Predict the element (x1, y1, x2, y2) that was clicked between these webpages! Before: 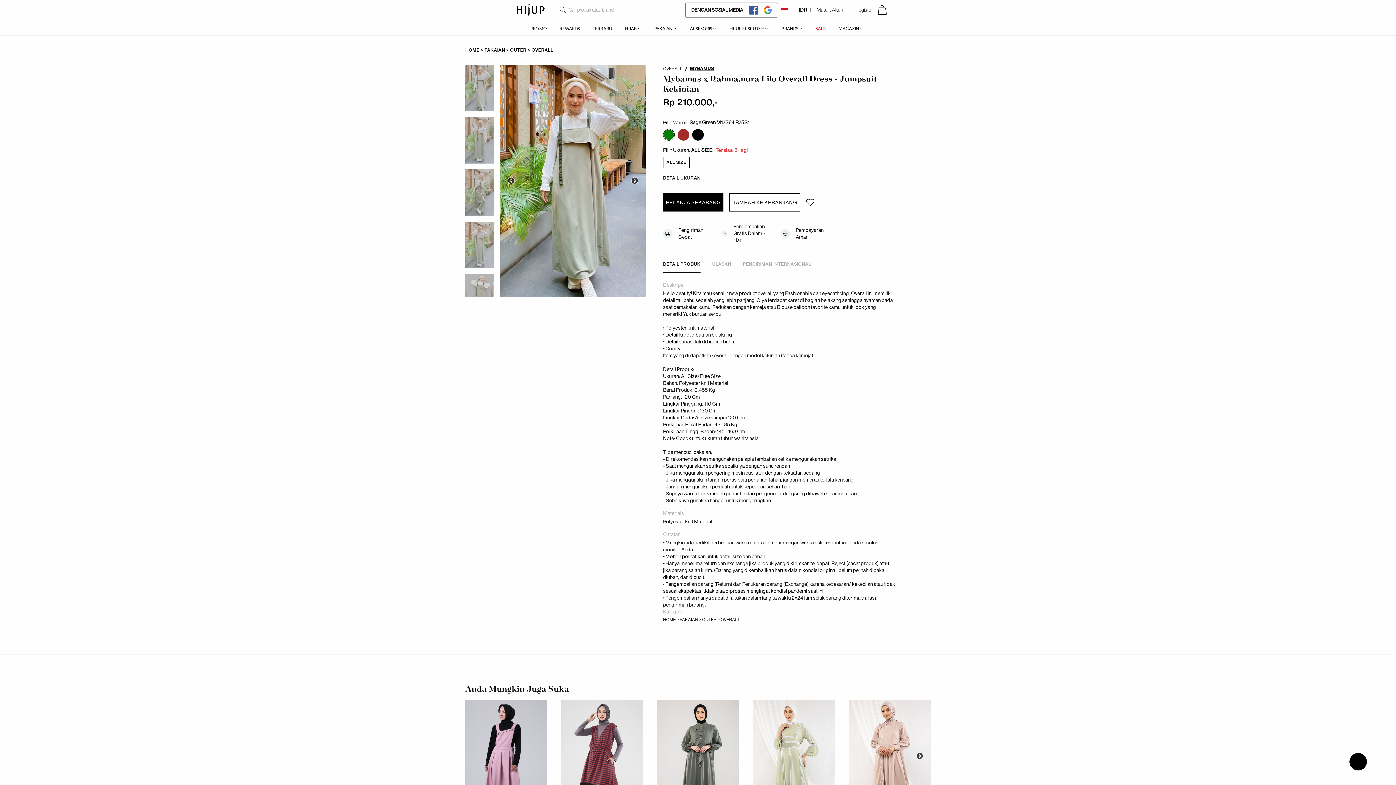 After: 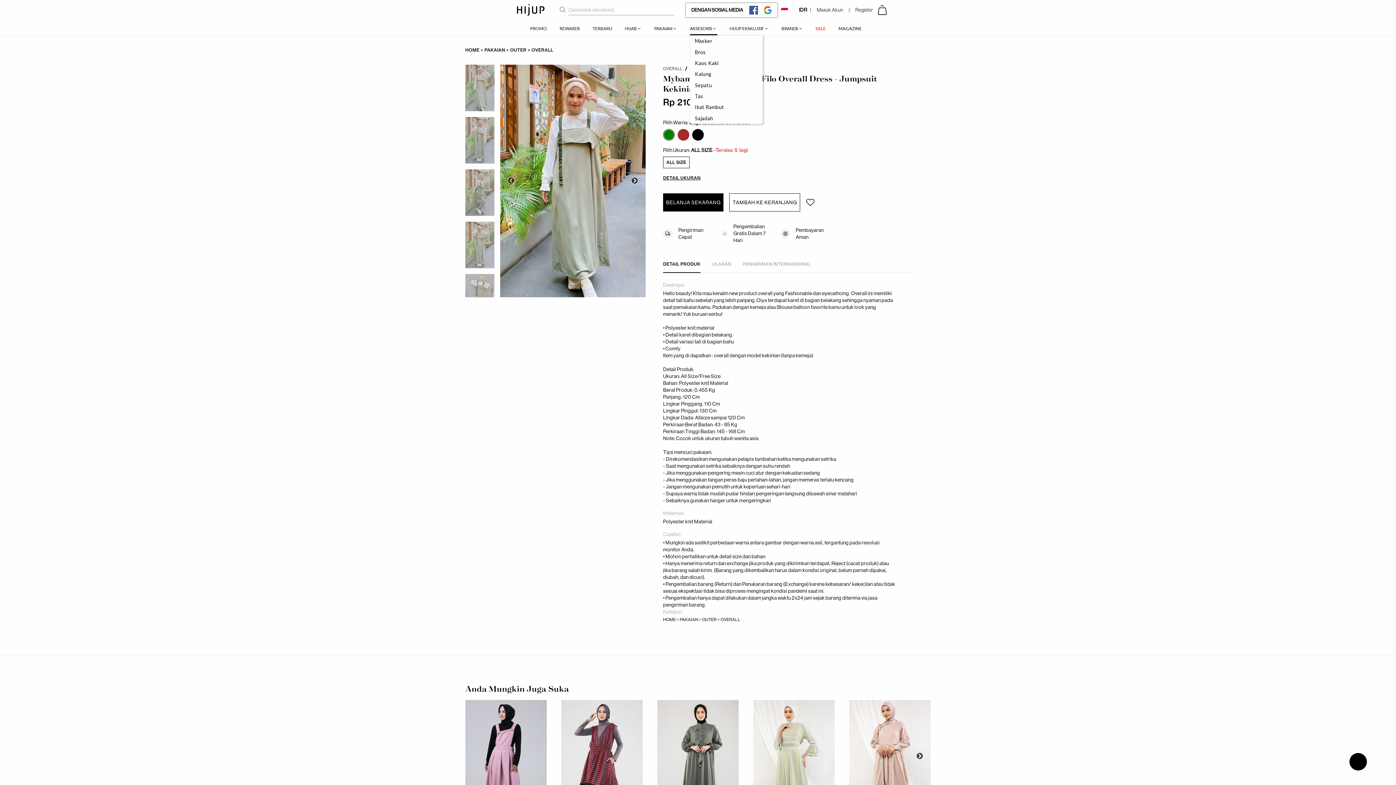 Action: label: AKSESORIS bbox: (690, 24, 720, 35)